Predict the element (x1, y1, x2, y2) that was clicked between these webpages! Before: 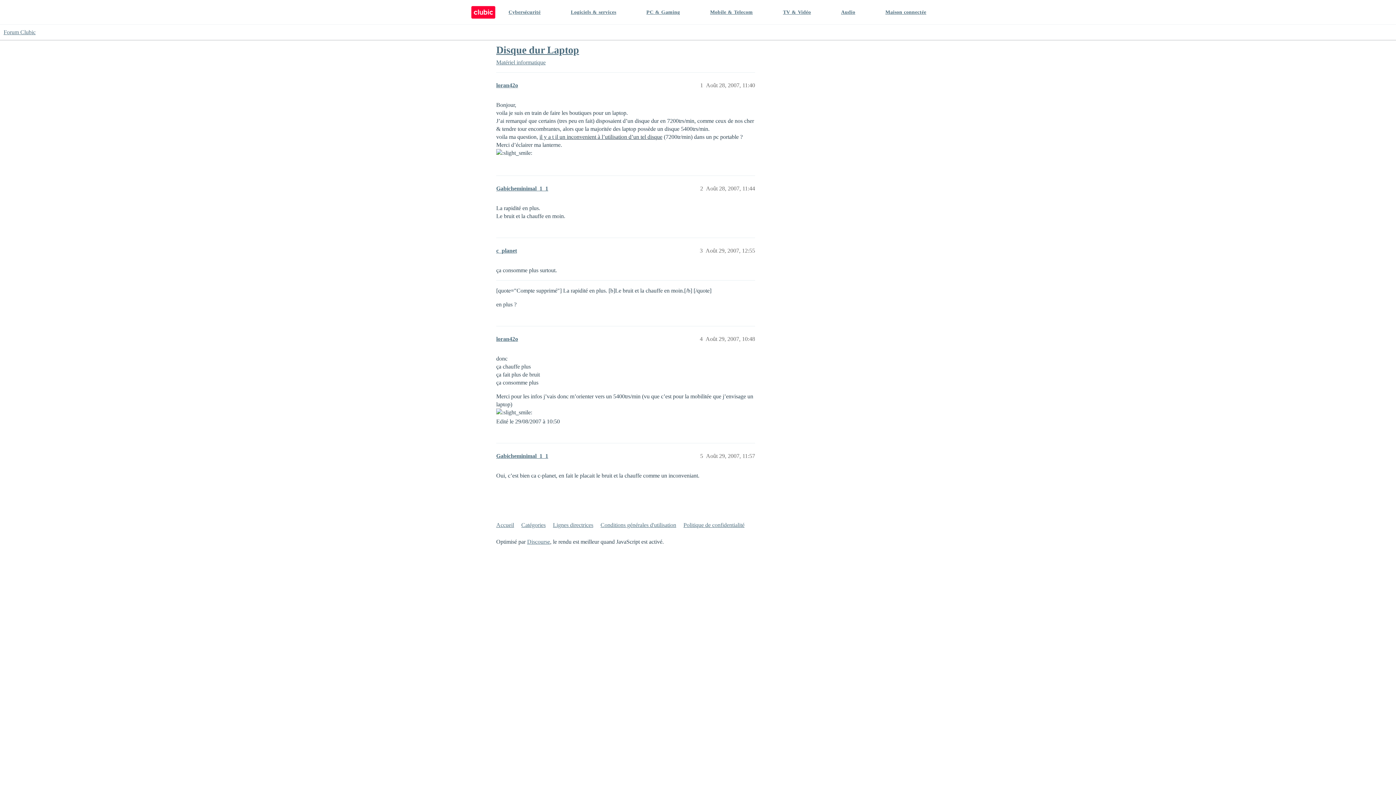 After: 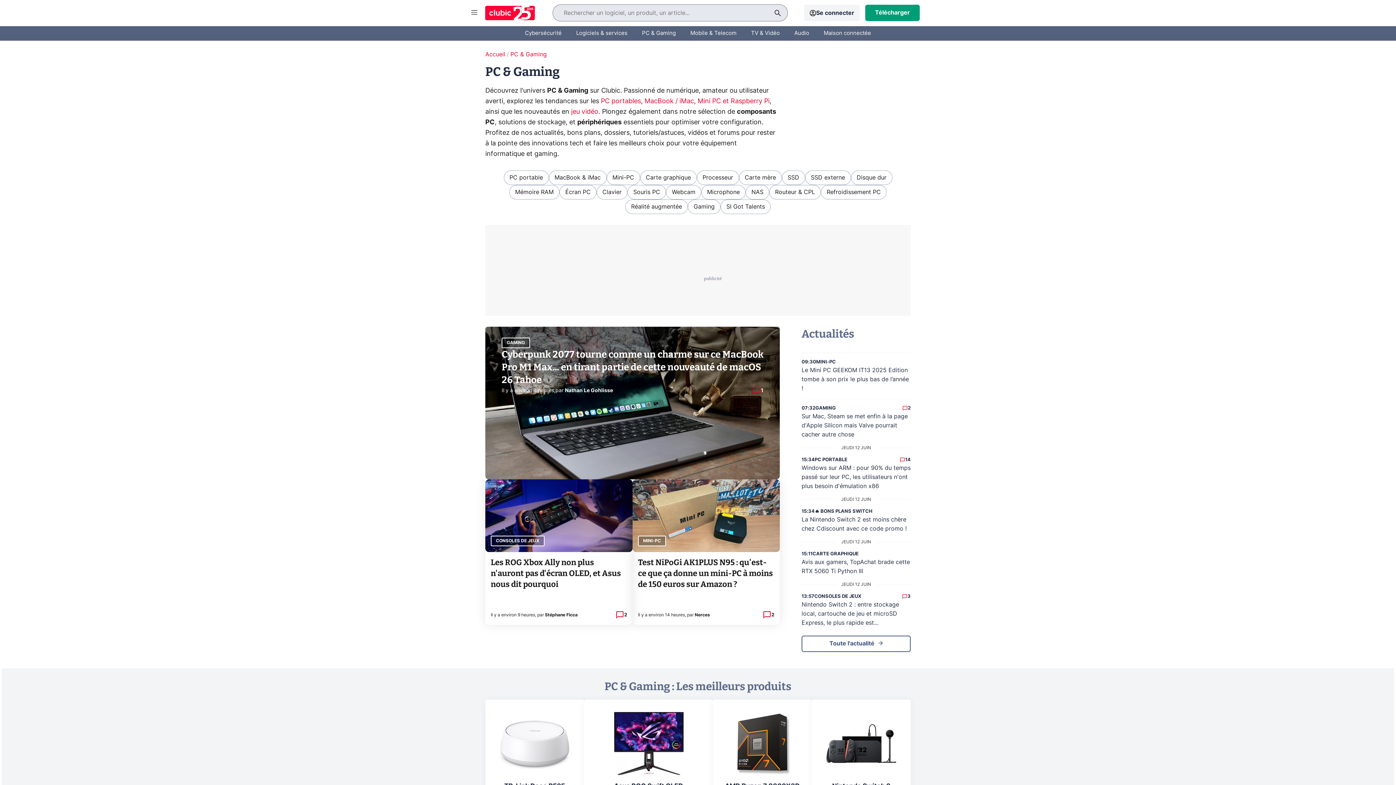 Action: bbox: (646, 0, 680, 24) label: PC & Gaming